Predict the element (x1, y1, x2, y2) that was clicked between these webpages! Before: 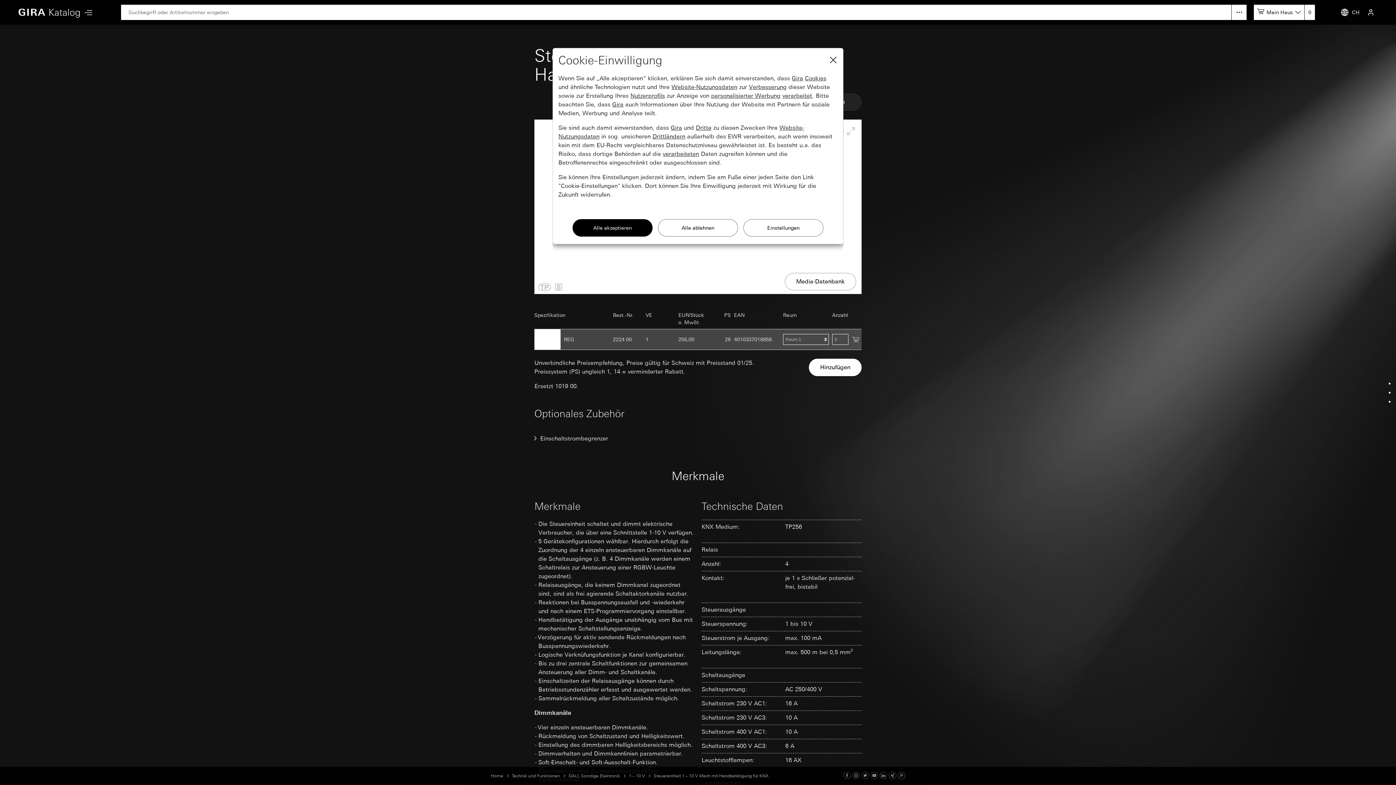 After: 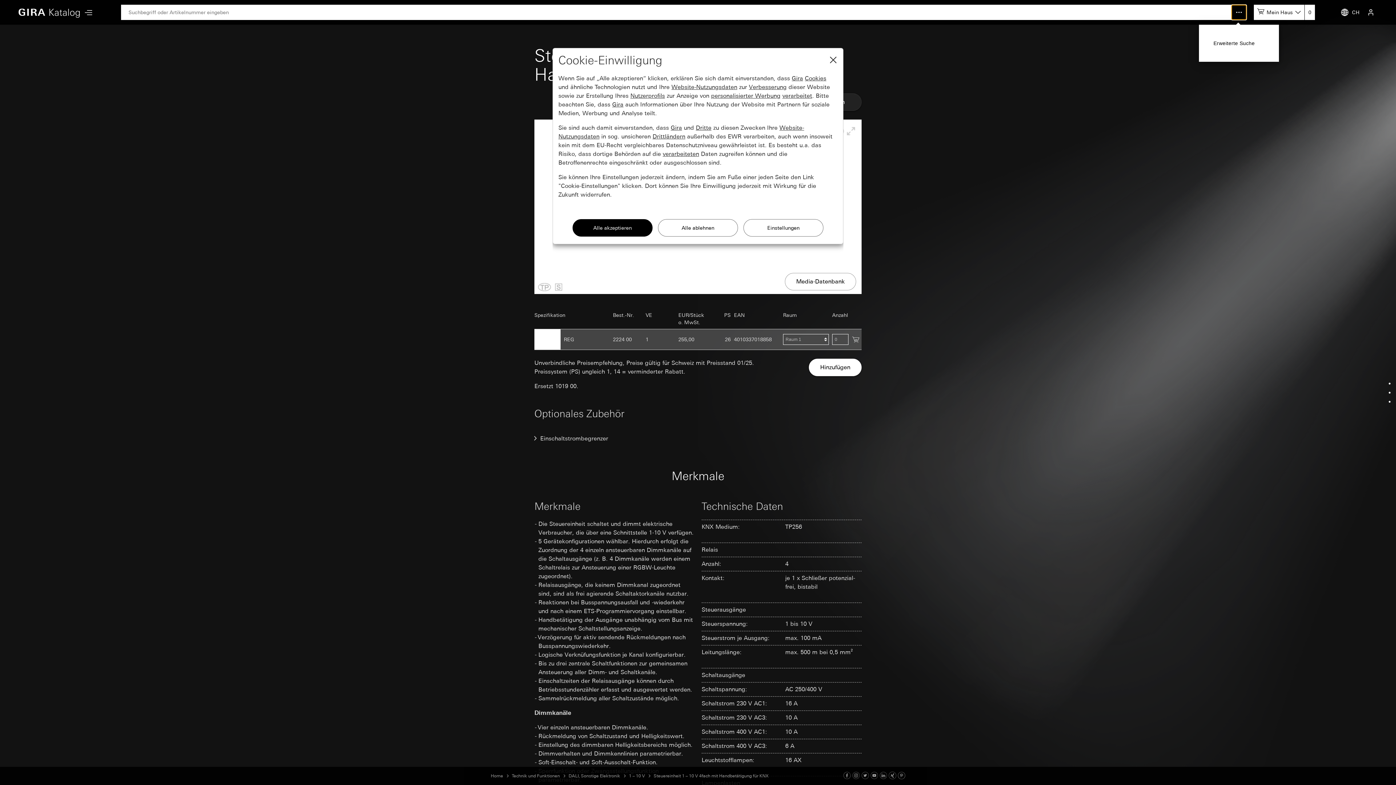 Action: bbox: (1231, 4, 1246, 20)